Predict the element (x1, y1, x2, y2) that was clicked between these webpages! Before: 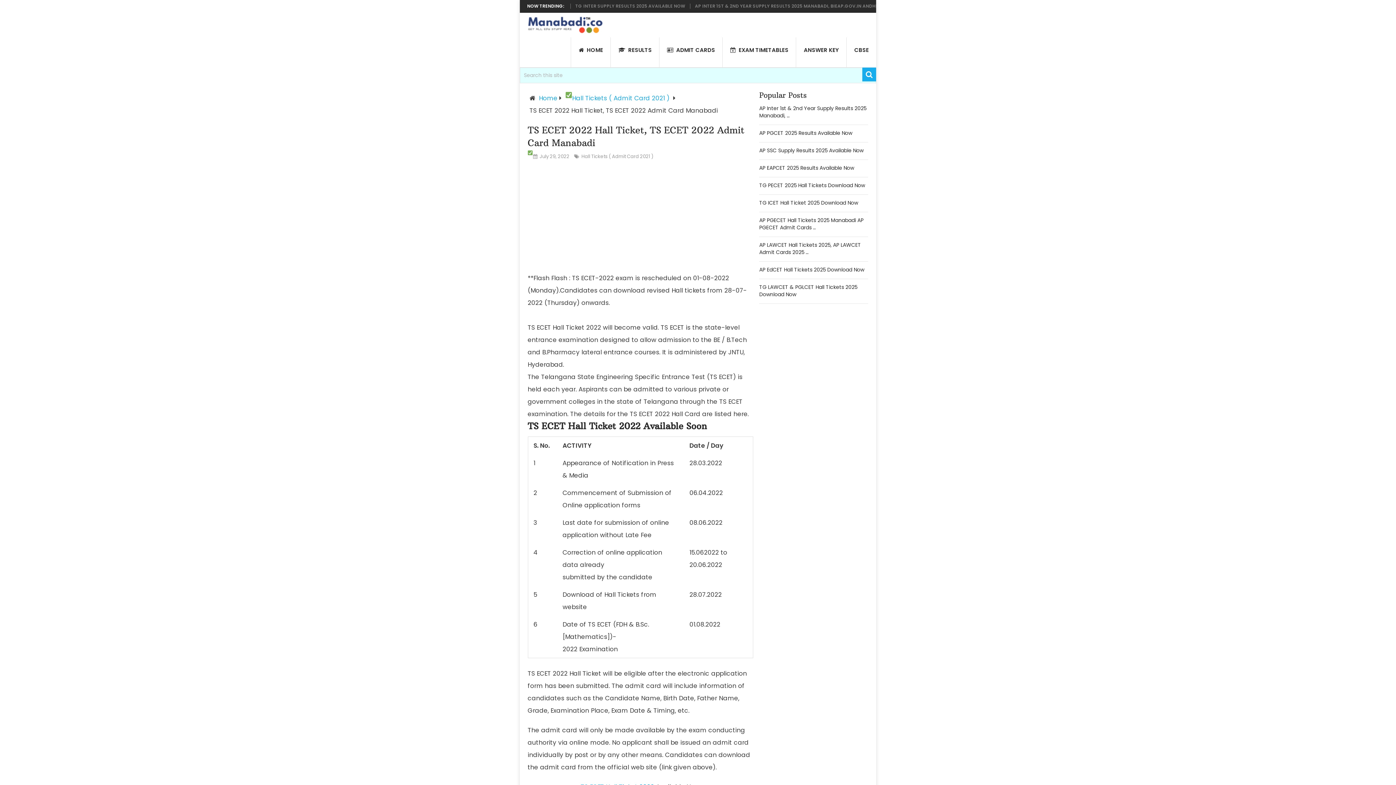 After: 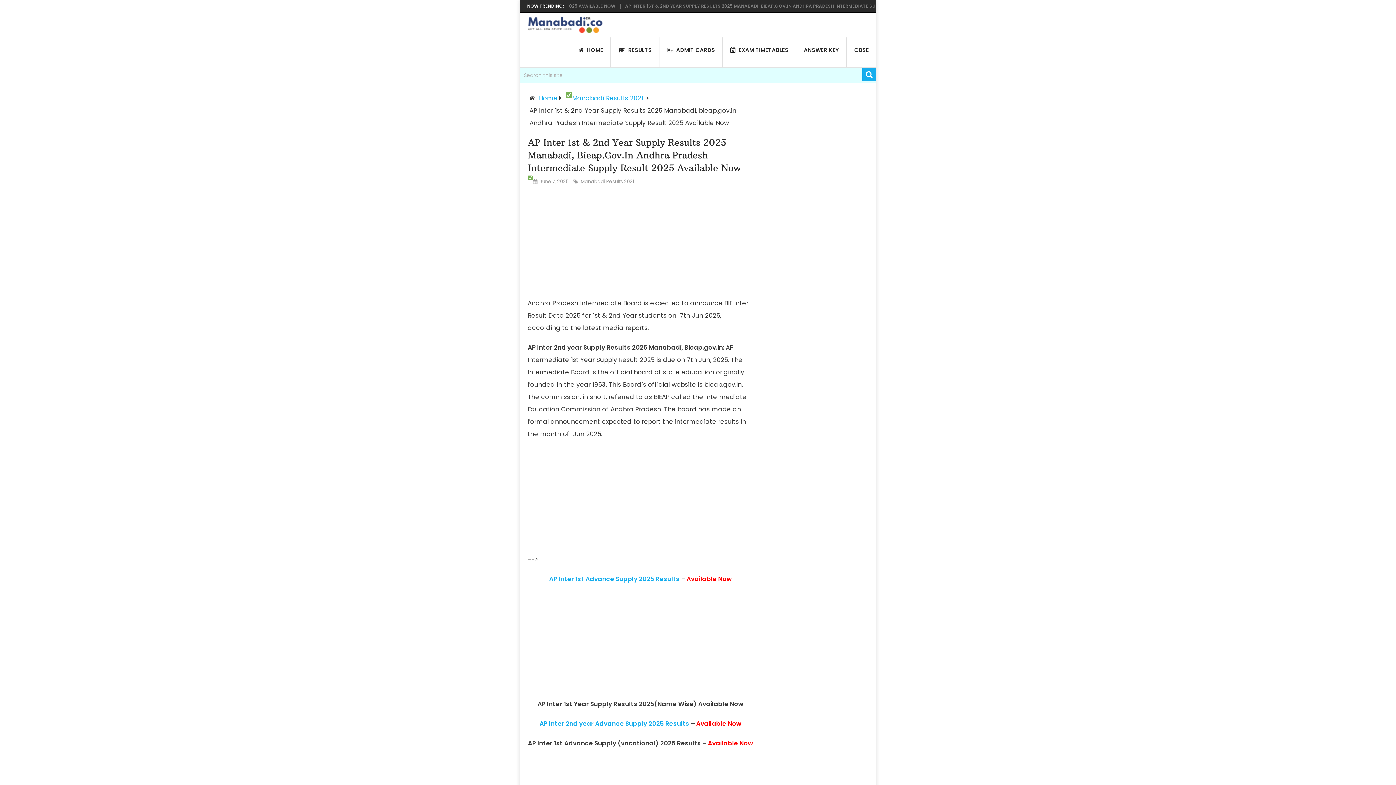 Action: label: AP Inter 1st & 2nd Year Supply Results 2025 Manabadi, … bbox: (759, 104, 868, 119)